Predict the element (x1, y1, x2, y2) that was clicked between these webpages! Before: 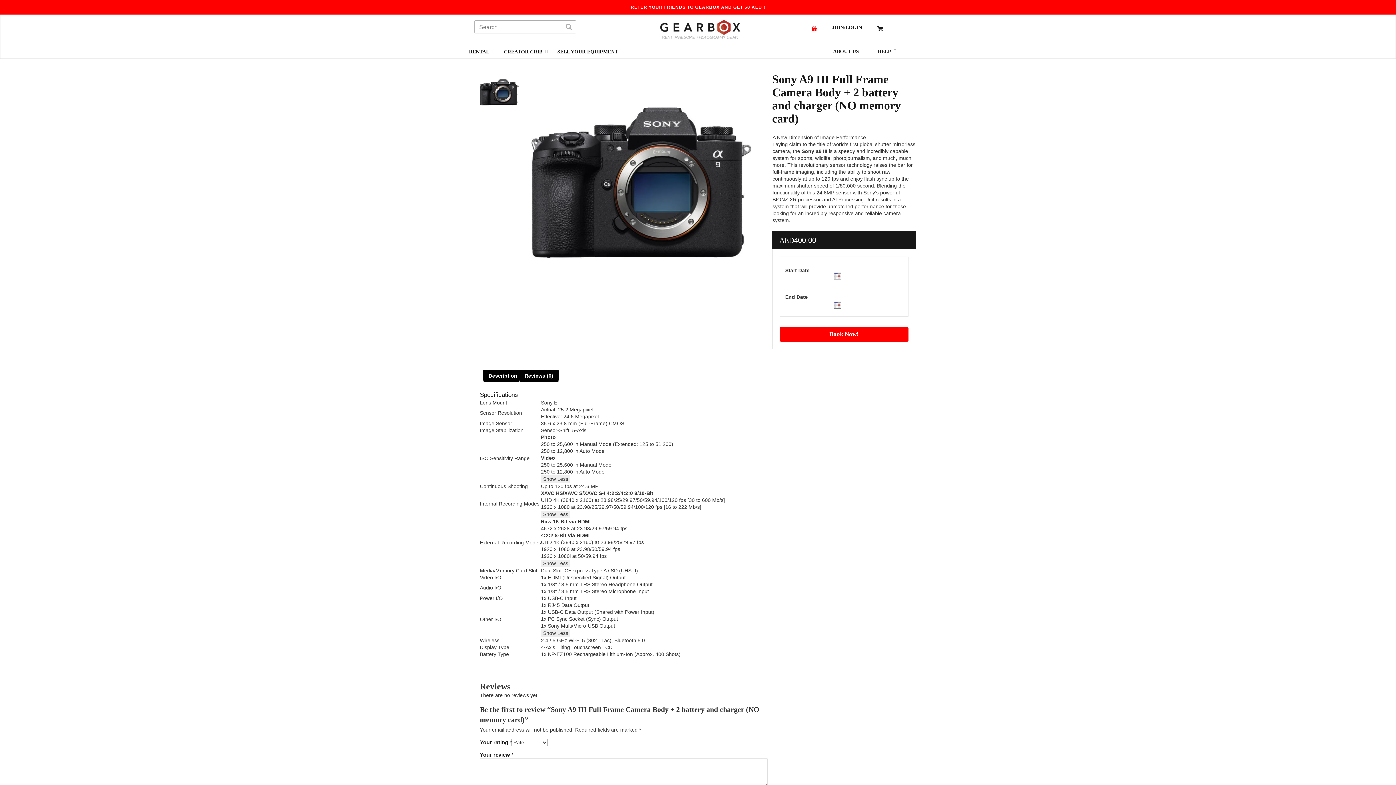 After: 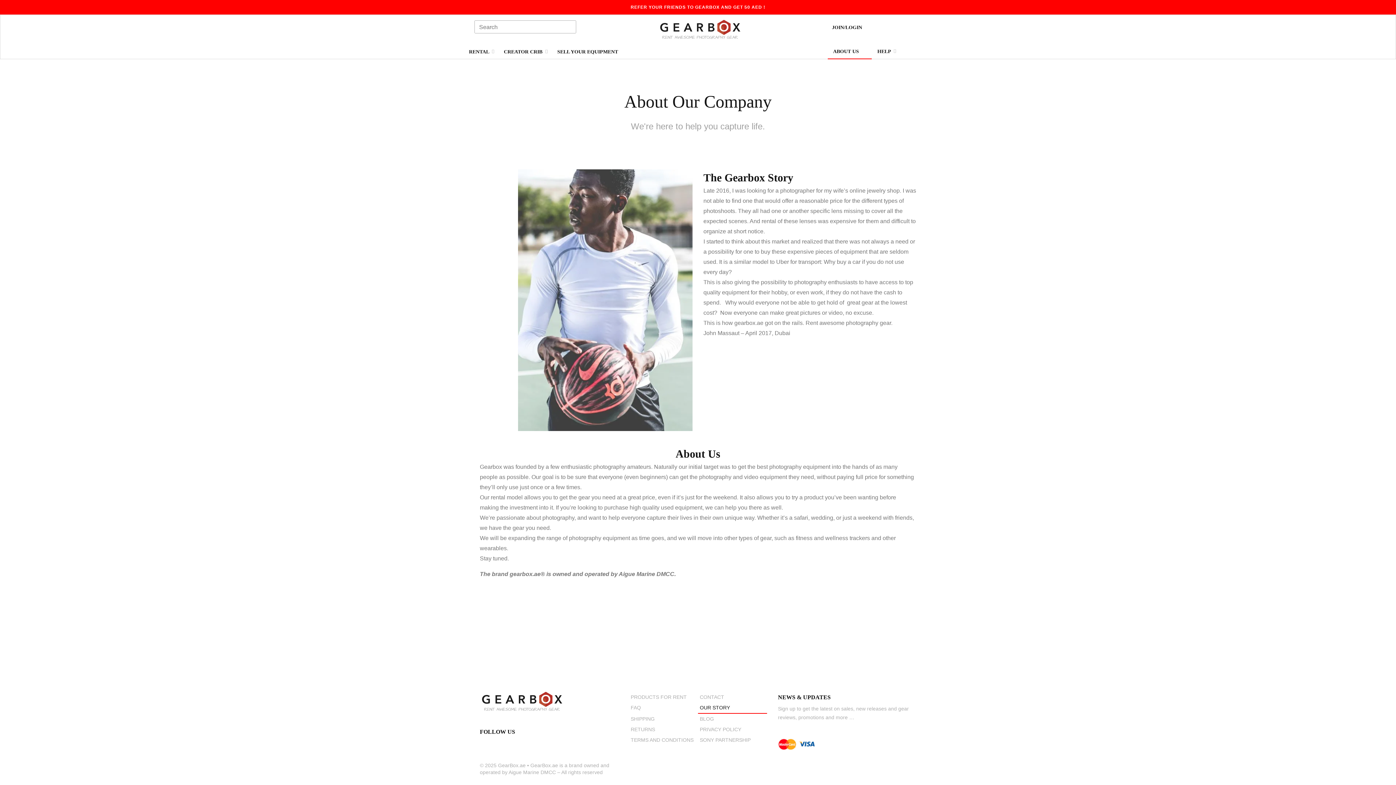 Action: bbox: (833, 47, 859, 55) label: ABOUT US